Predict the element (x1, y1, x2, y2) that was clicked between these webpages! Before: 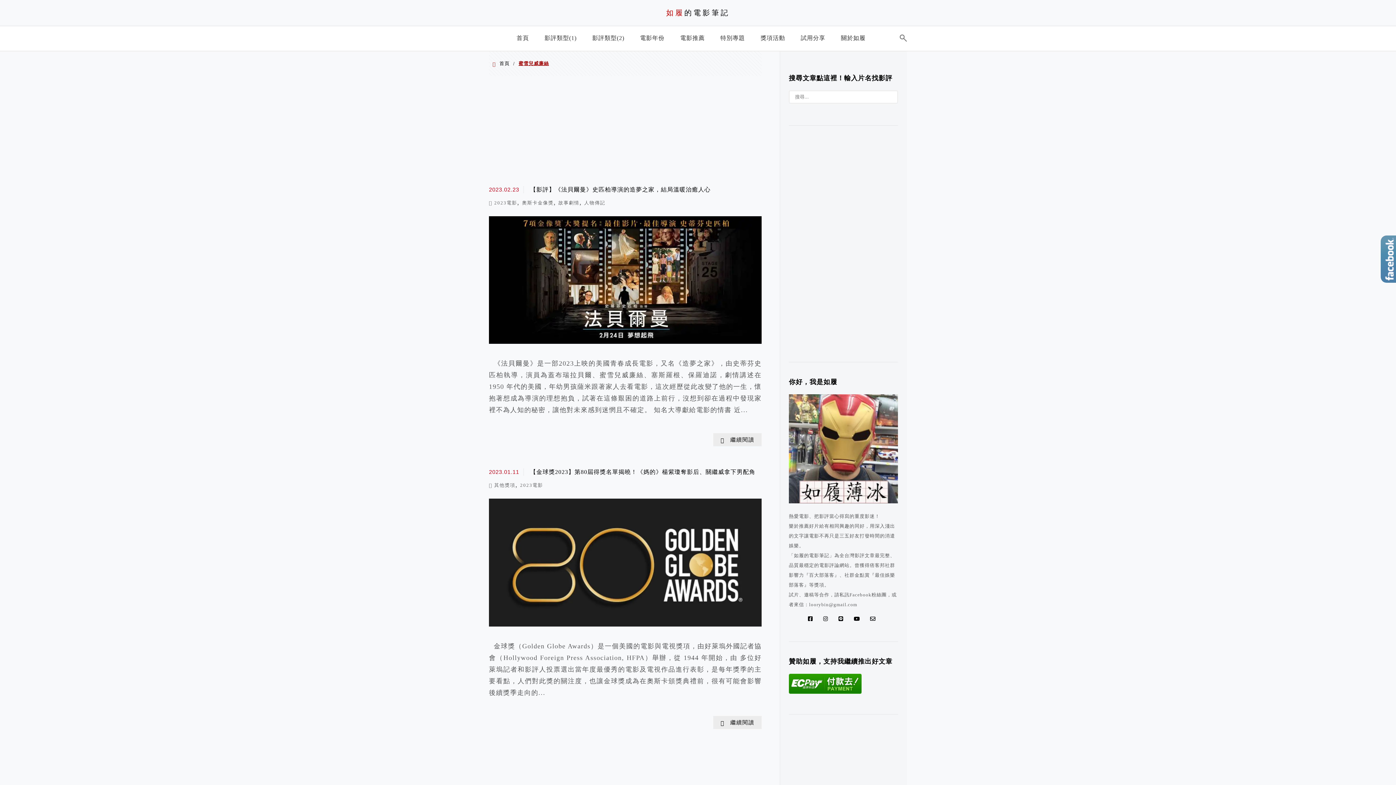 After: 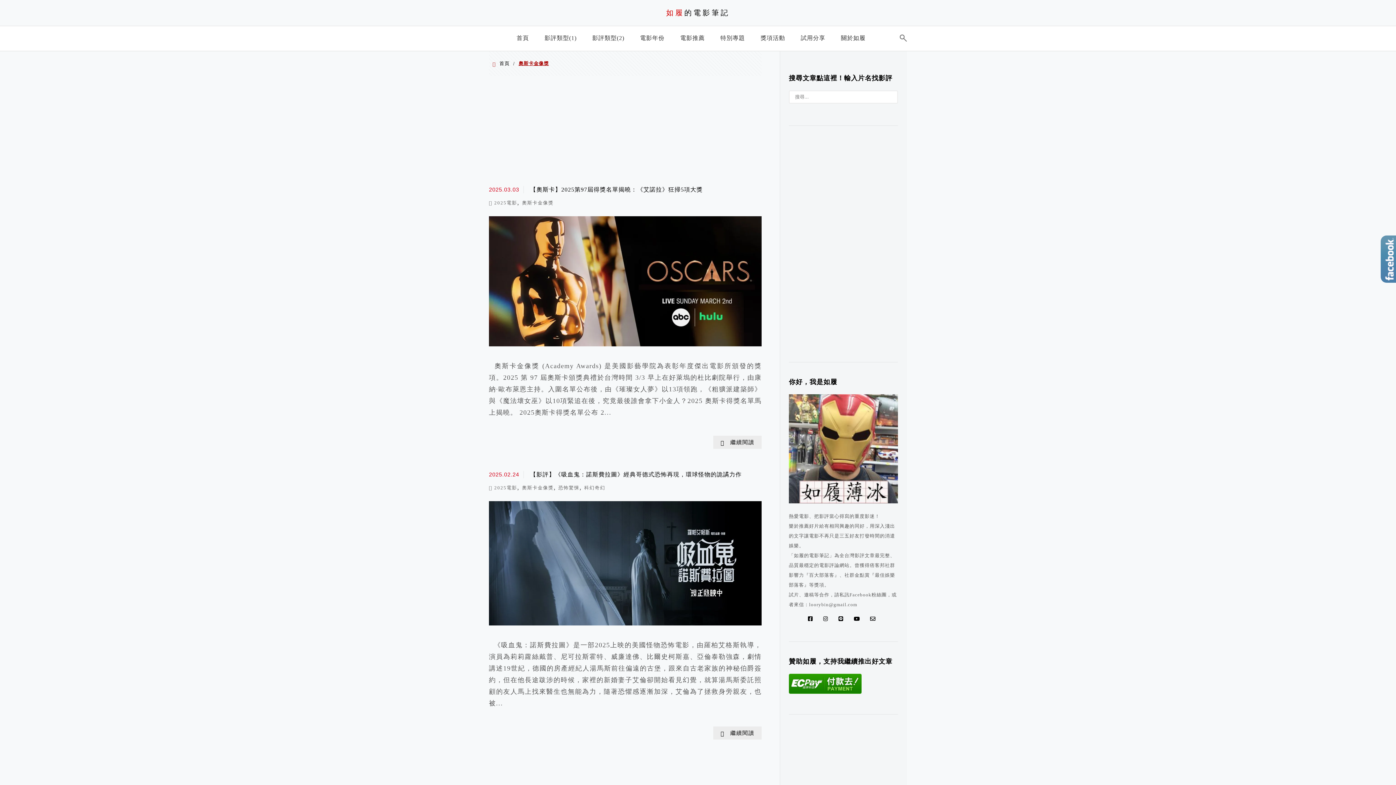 Action: label: 奧斯卡金像獎 bbox: (522, 200, 553, 205)